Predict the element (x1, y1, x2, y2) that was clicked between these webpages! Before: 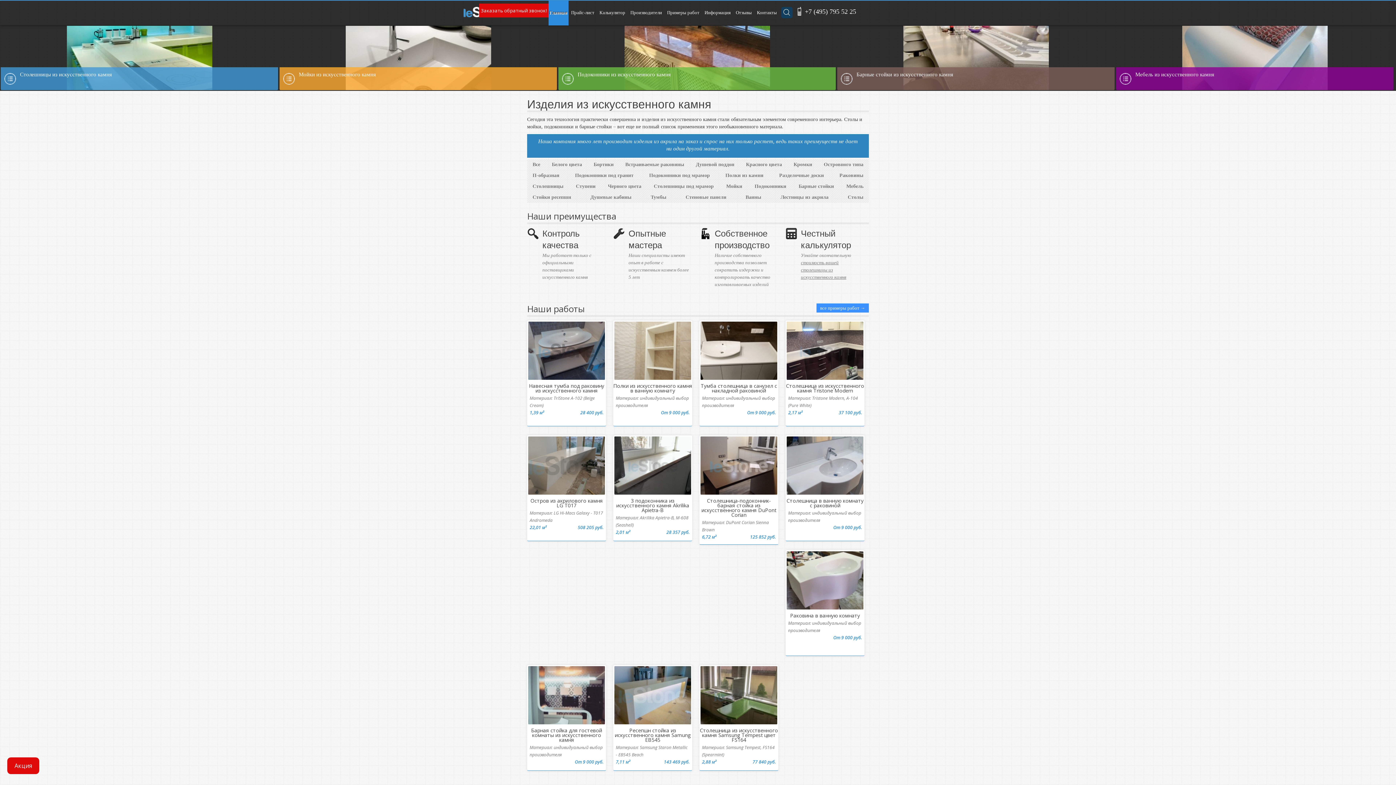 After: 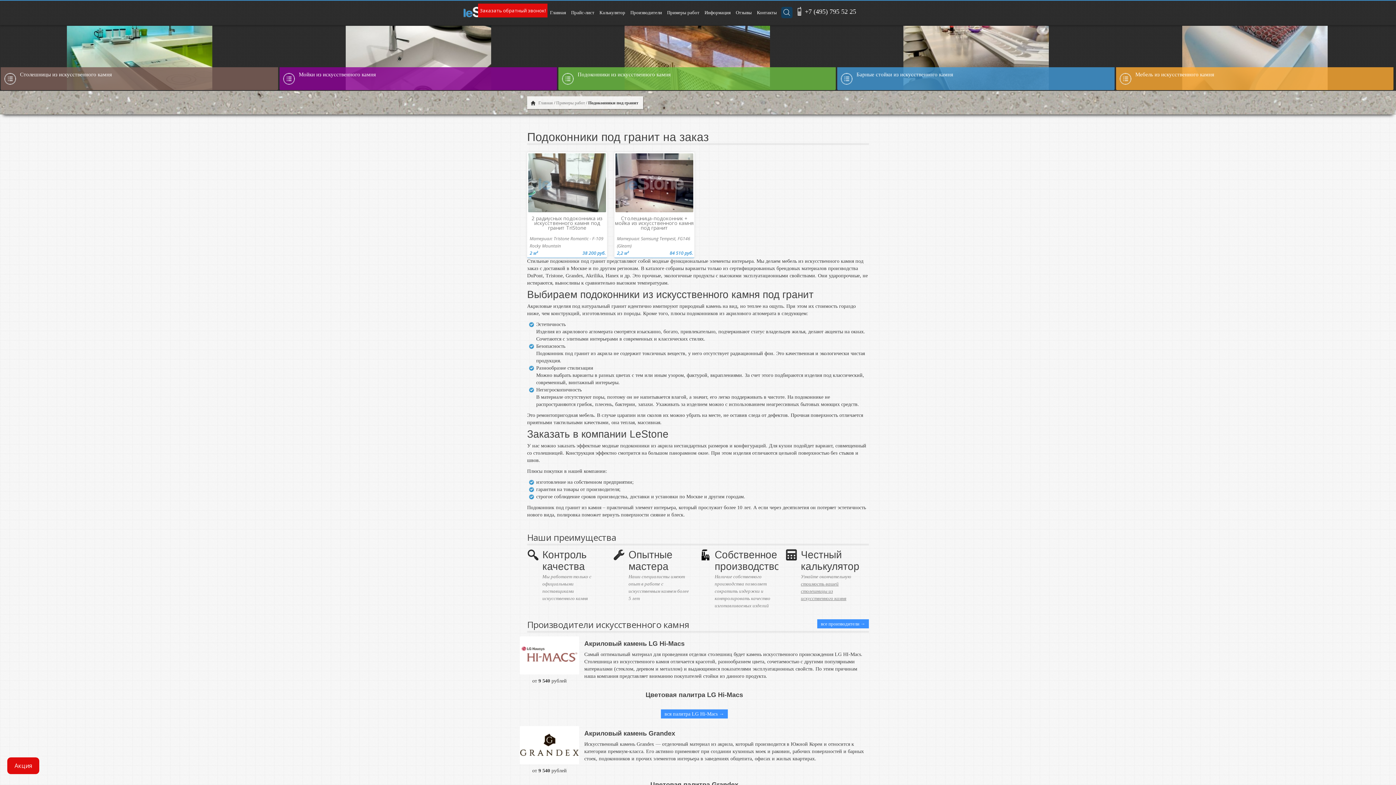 Action: bbox: (569, 170, 639, 181) label: Подоконники под гранит